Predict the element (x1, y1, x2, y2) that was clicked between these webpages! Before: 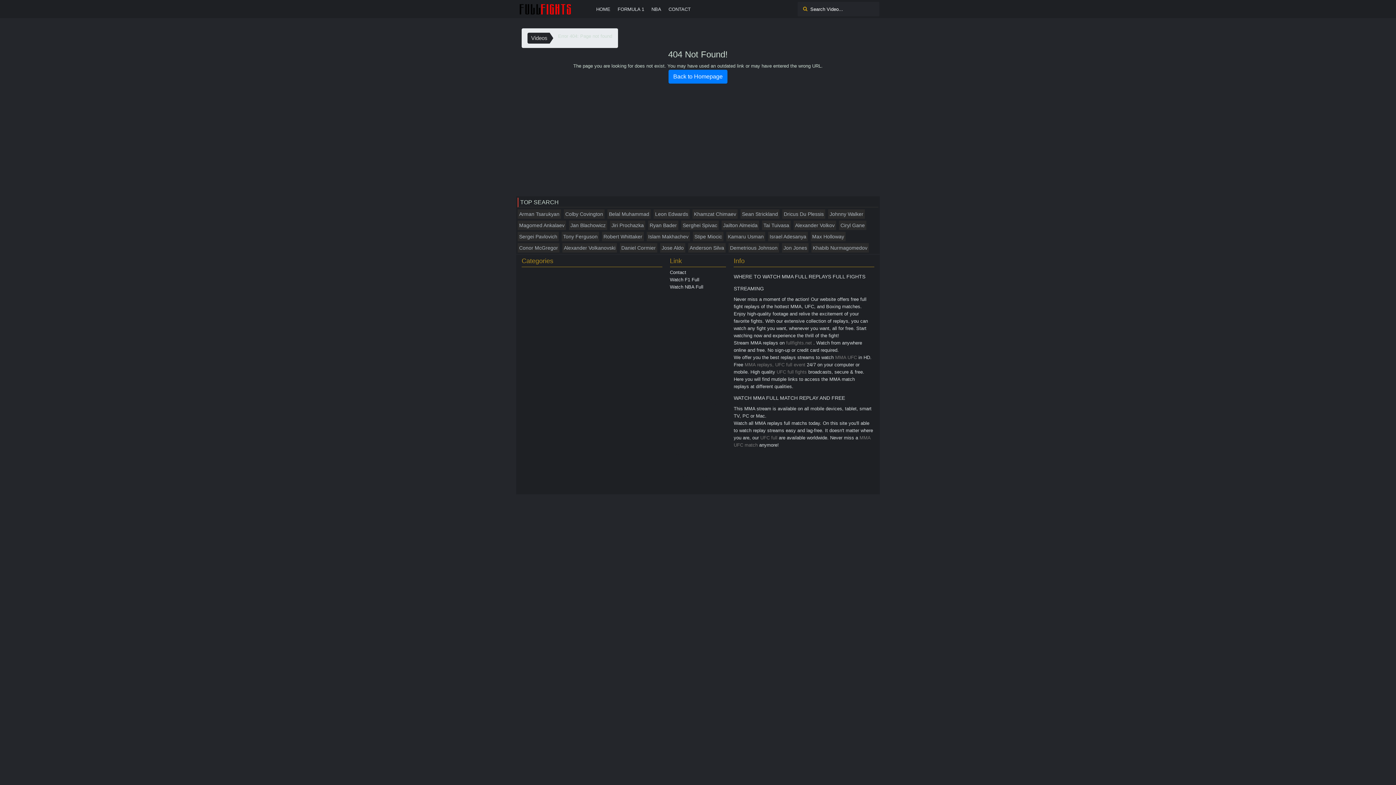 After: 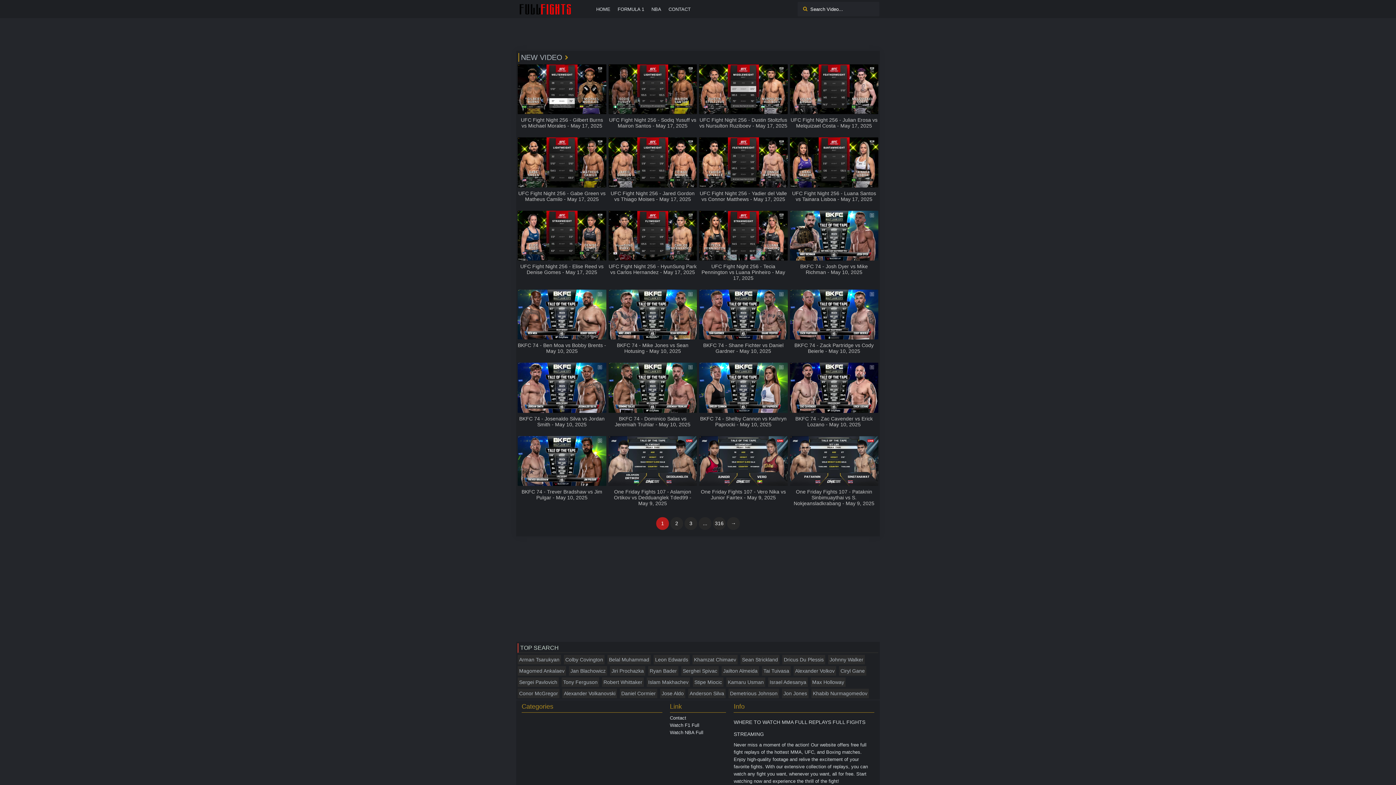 Action: label: fullfights.net  bbox: (786, 340, 813, 345)